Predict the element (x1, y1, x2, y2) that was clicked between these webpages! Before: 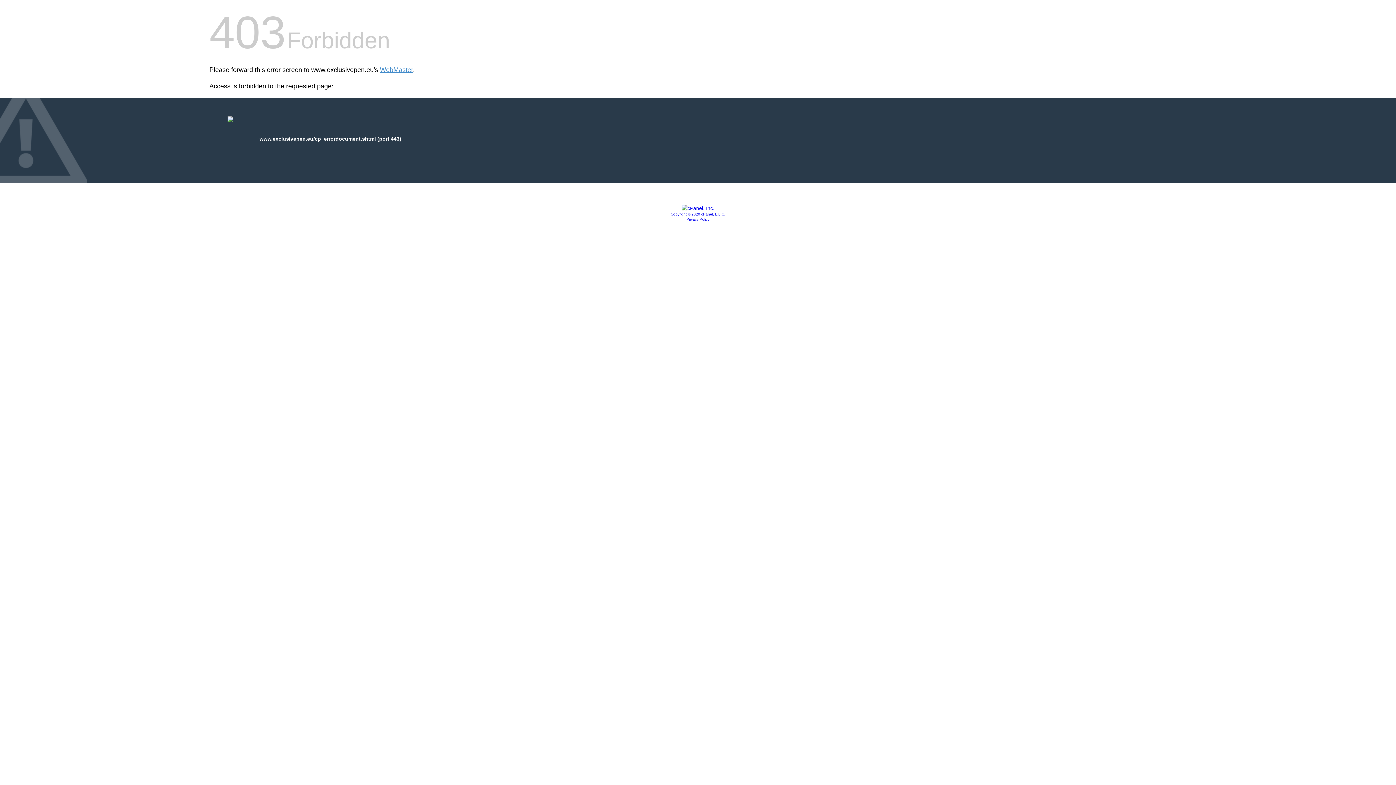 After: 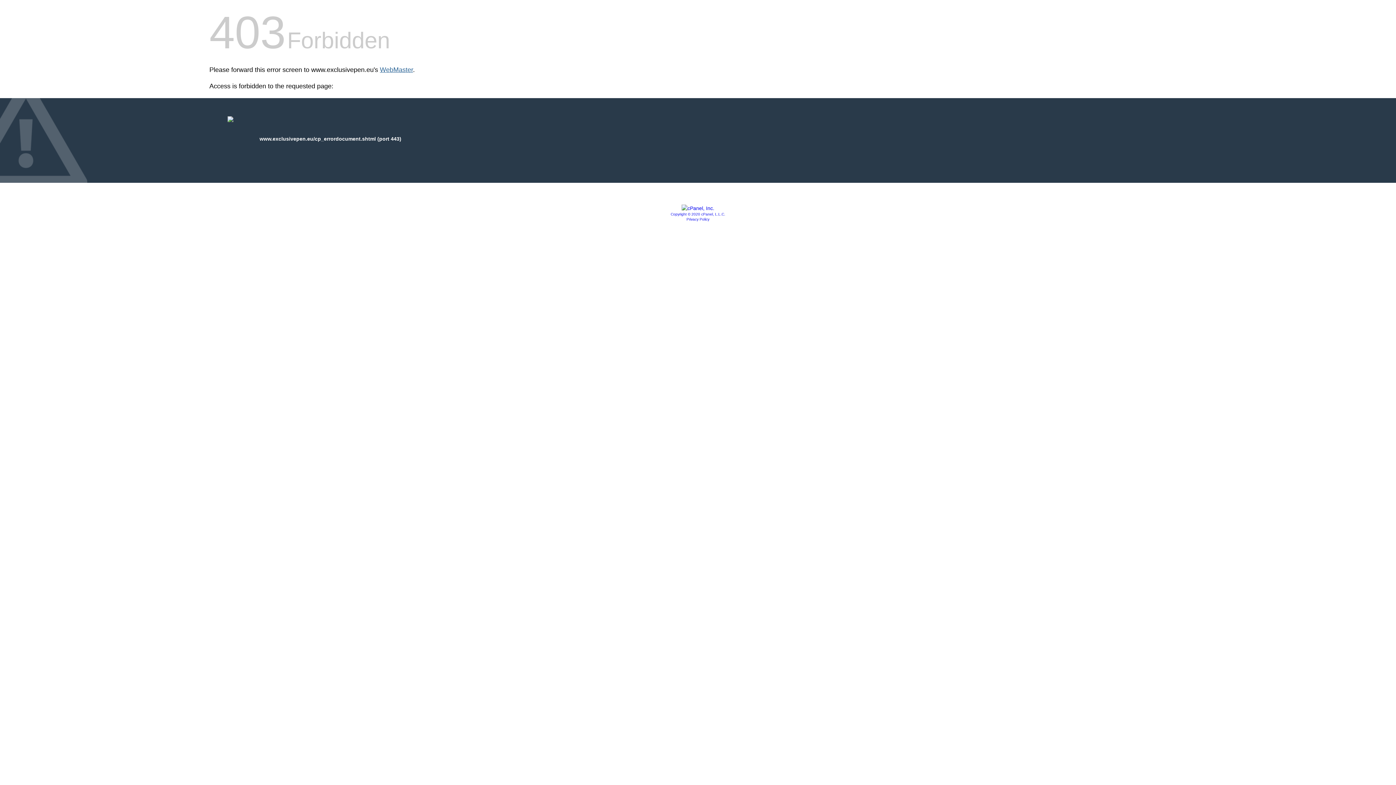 Action: bbox: (380, 66, 413, 73) label: WebMaster